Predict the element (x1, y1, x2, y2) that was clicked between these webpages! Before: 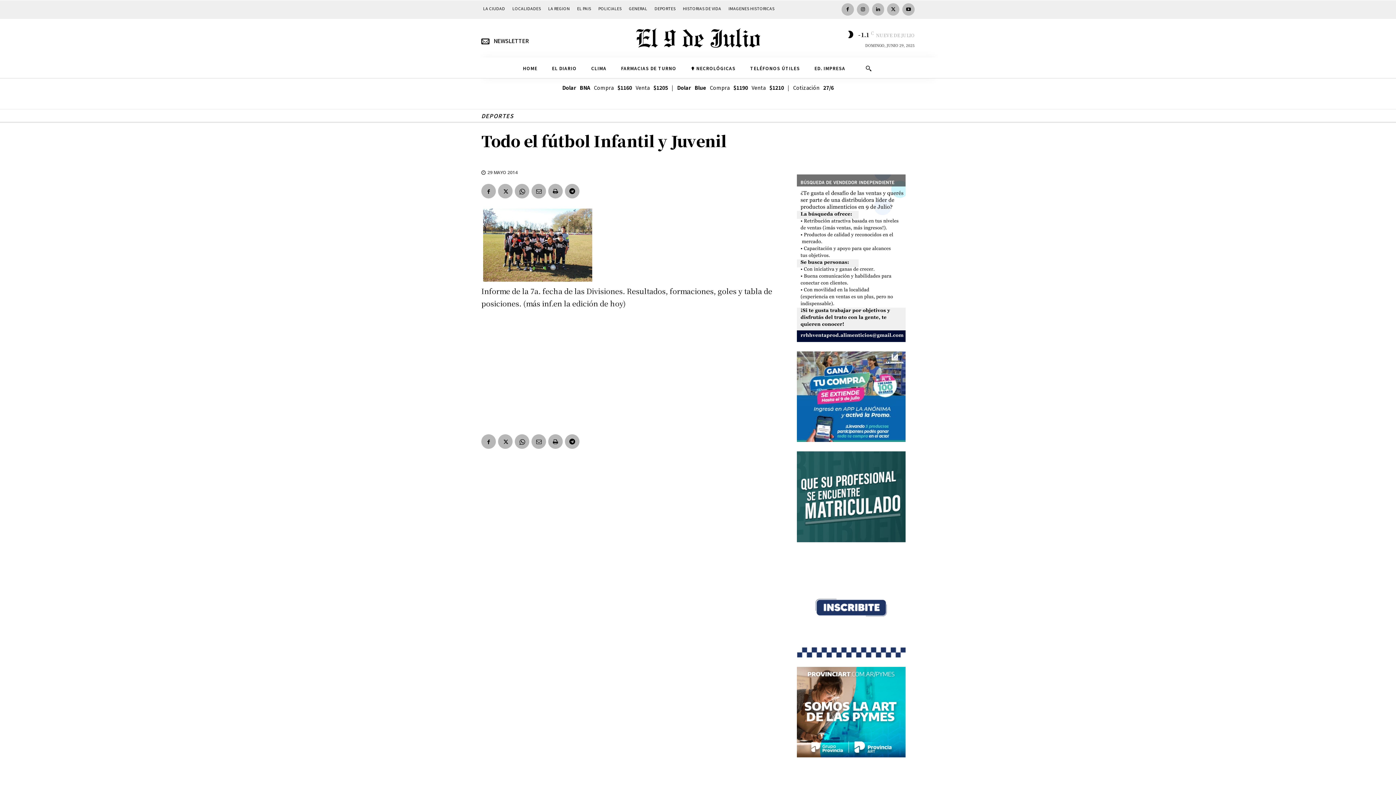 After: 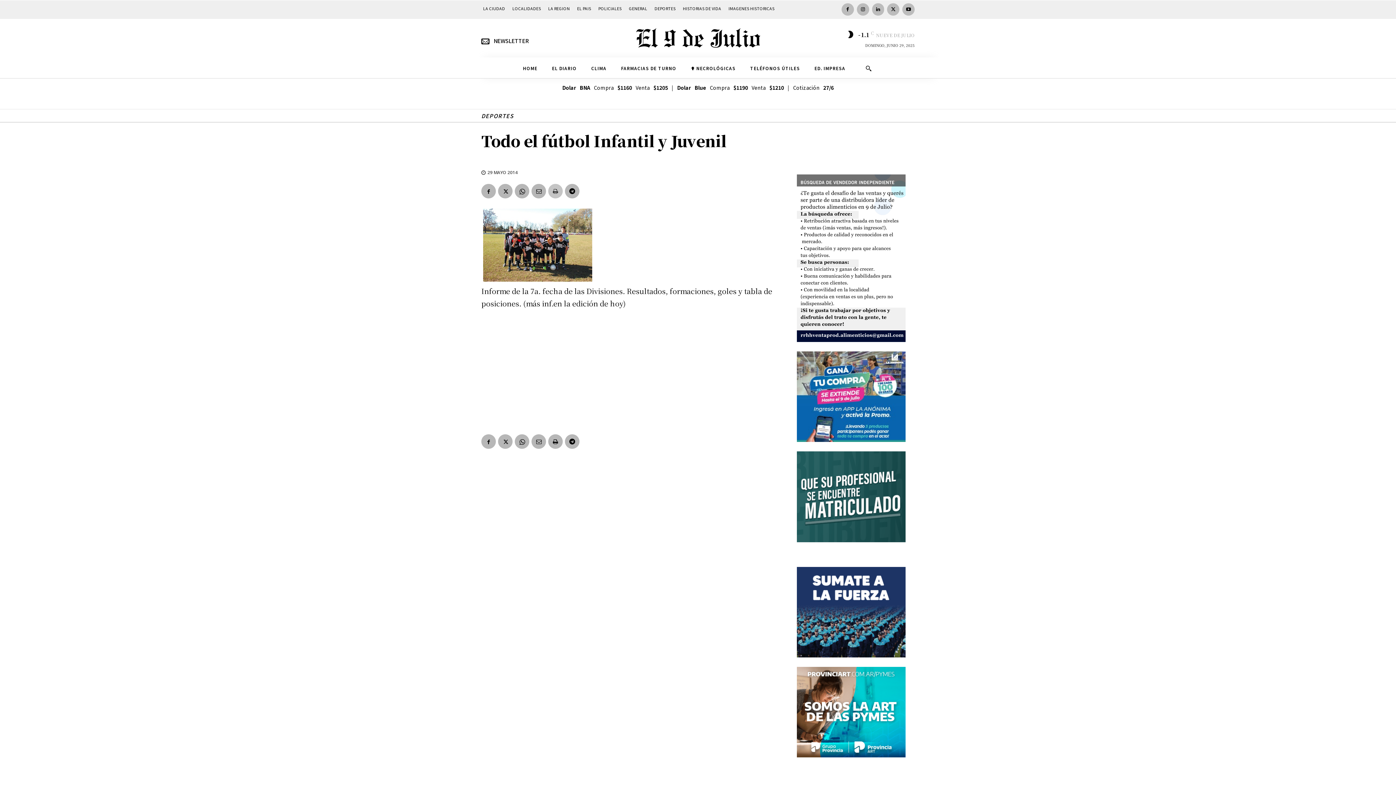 Action: bbox: (548, 183, 562, 198)